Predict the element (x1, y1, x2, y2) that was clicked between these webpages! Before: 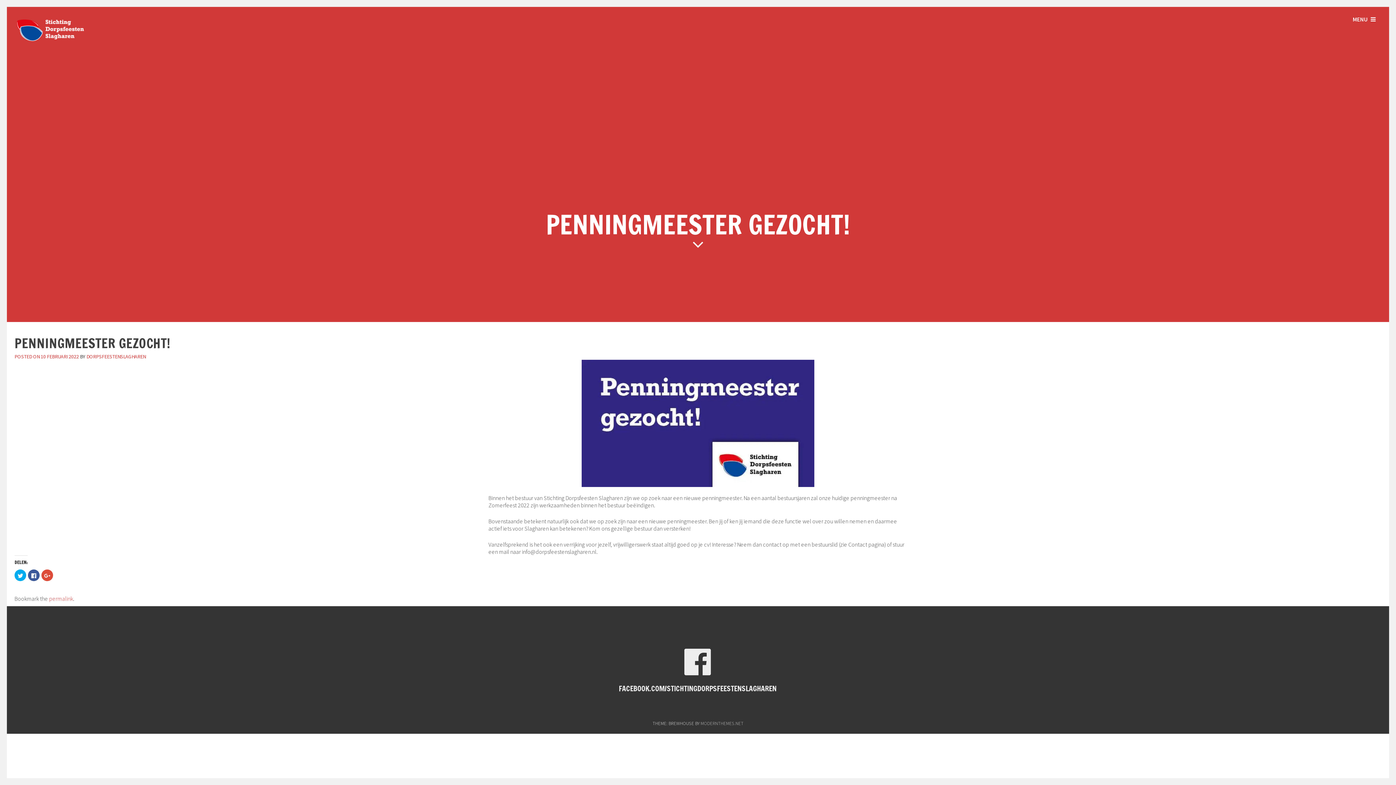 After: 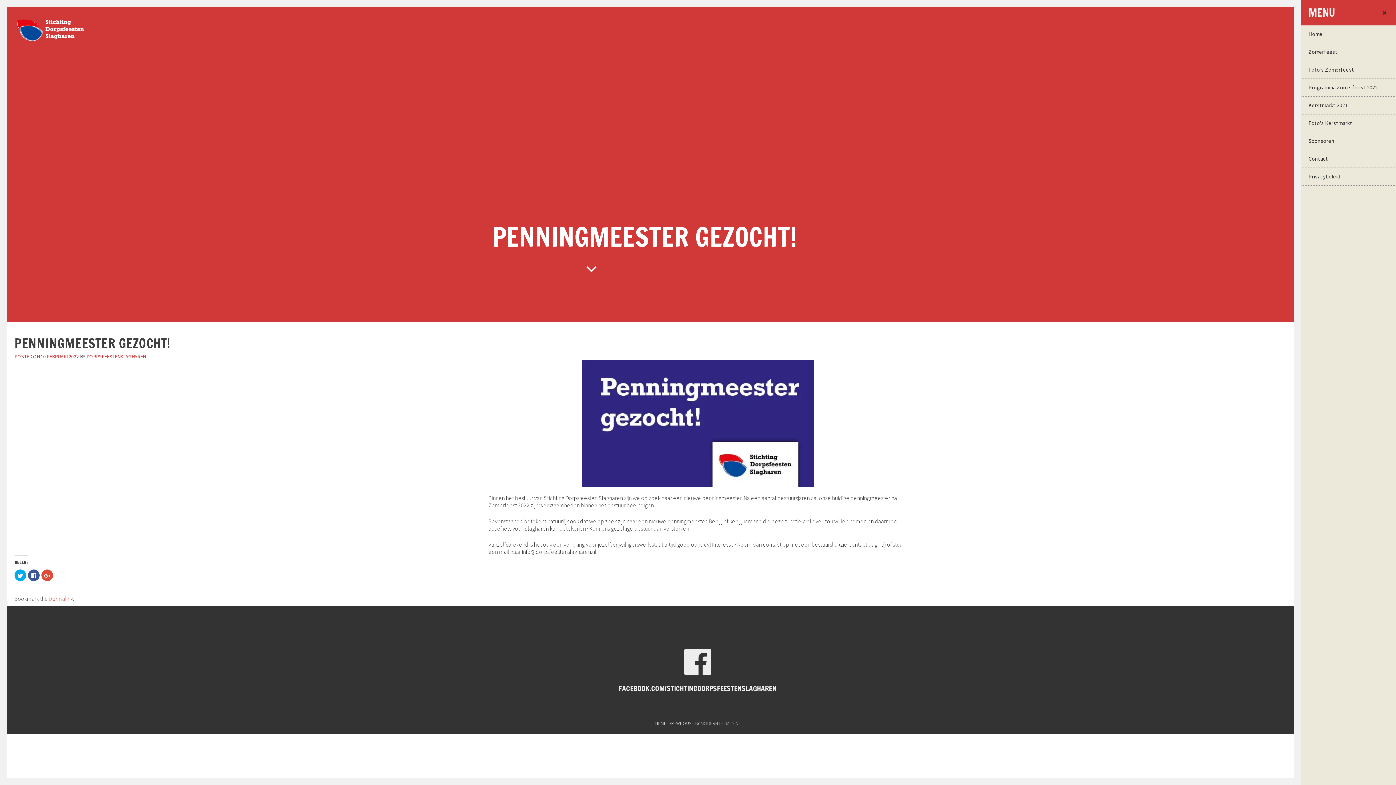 Action: bbox: (1347, 14, 1381, 24) label: MENU 